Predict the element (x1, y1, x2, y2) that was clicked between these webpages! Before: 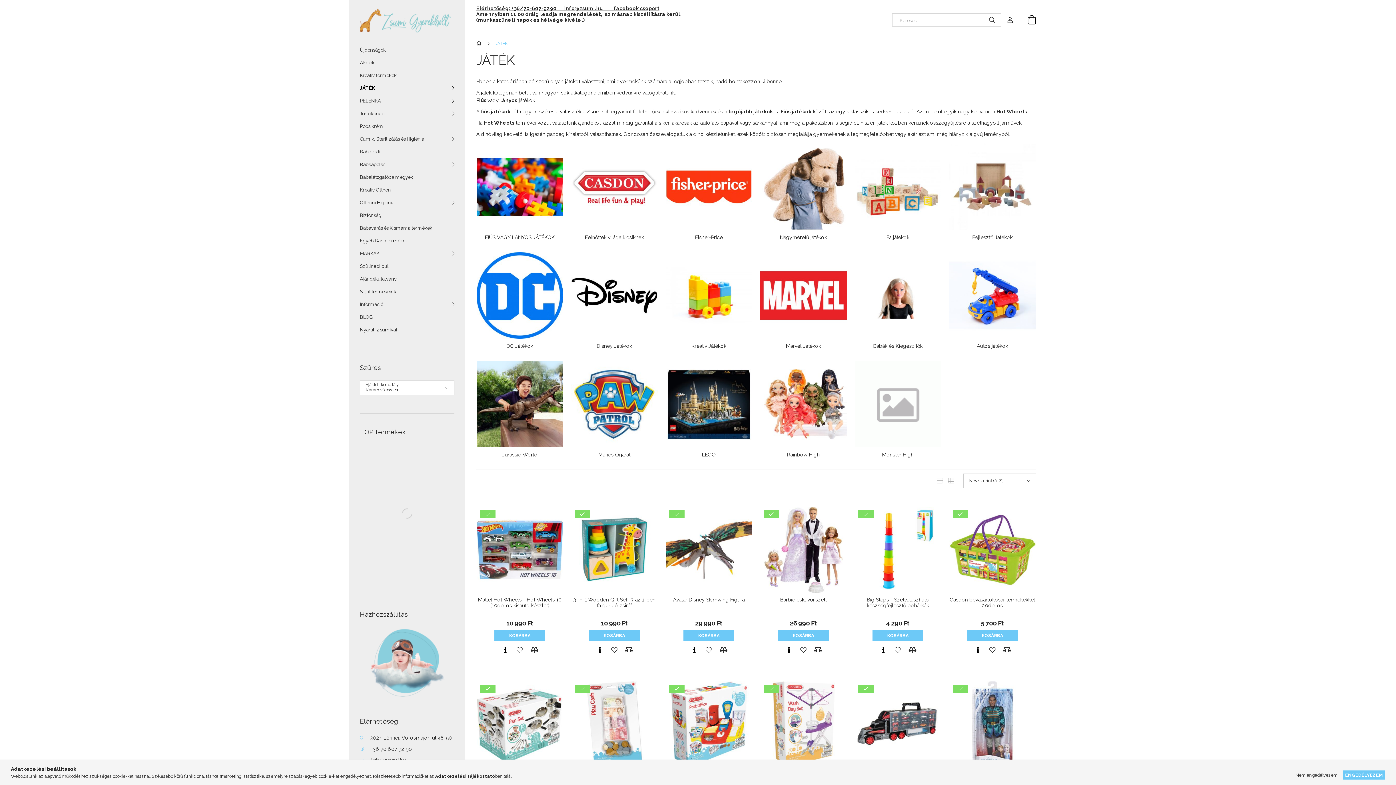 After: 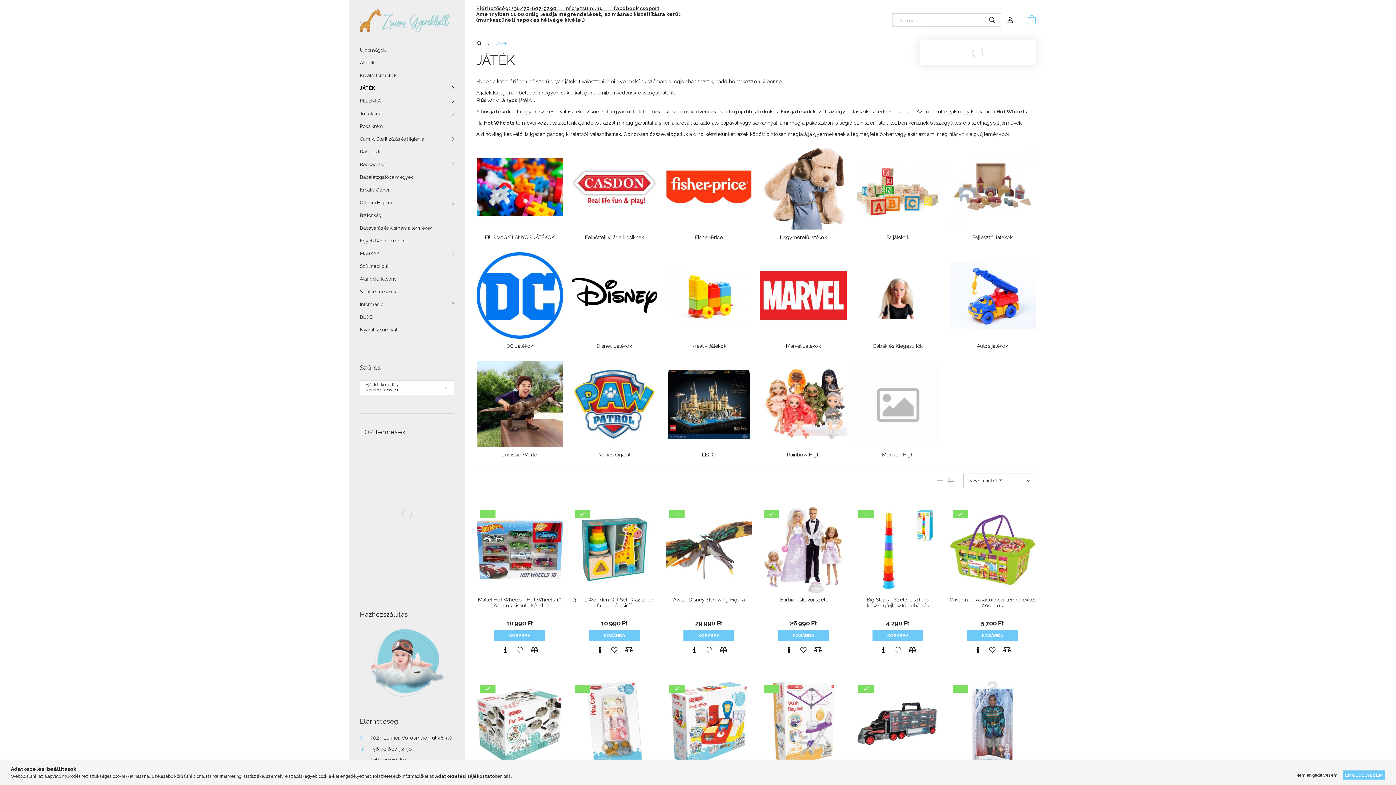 Action: bbox: (1019, 13, 1036, 26) label: Kosár megtekintése